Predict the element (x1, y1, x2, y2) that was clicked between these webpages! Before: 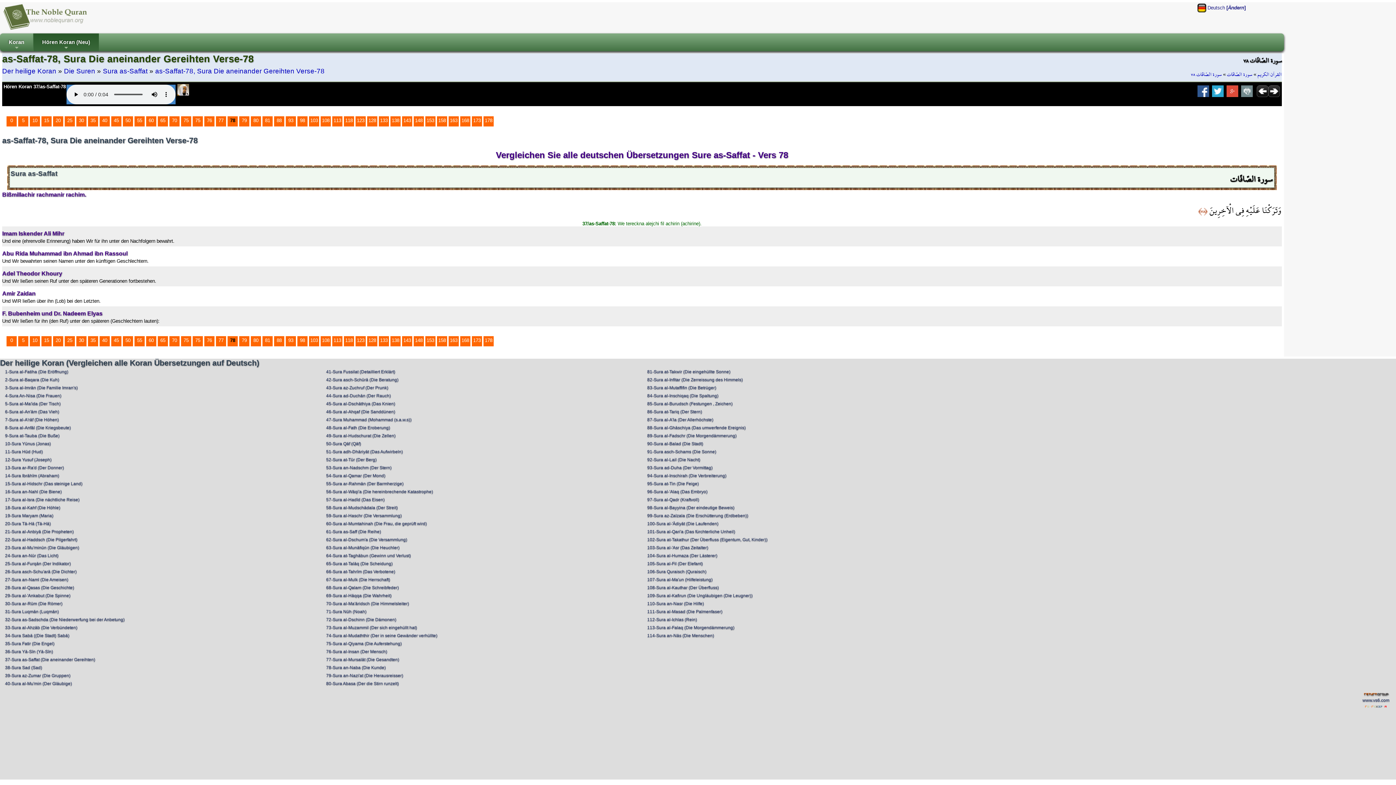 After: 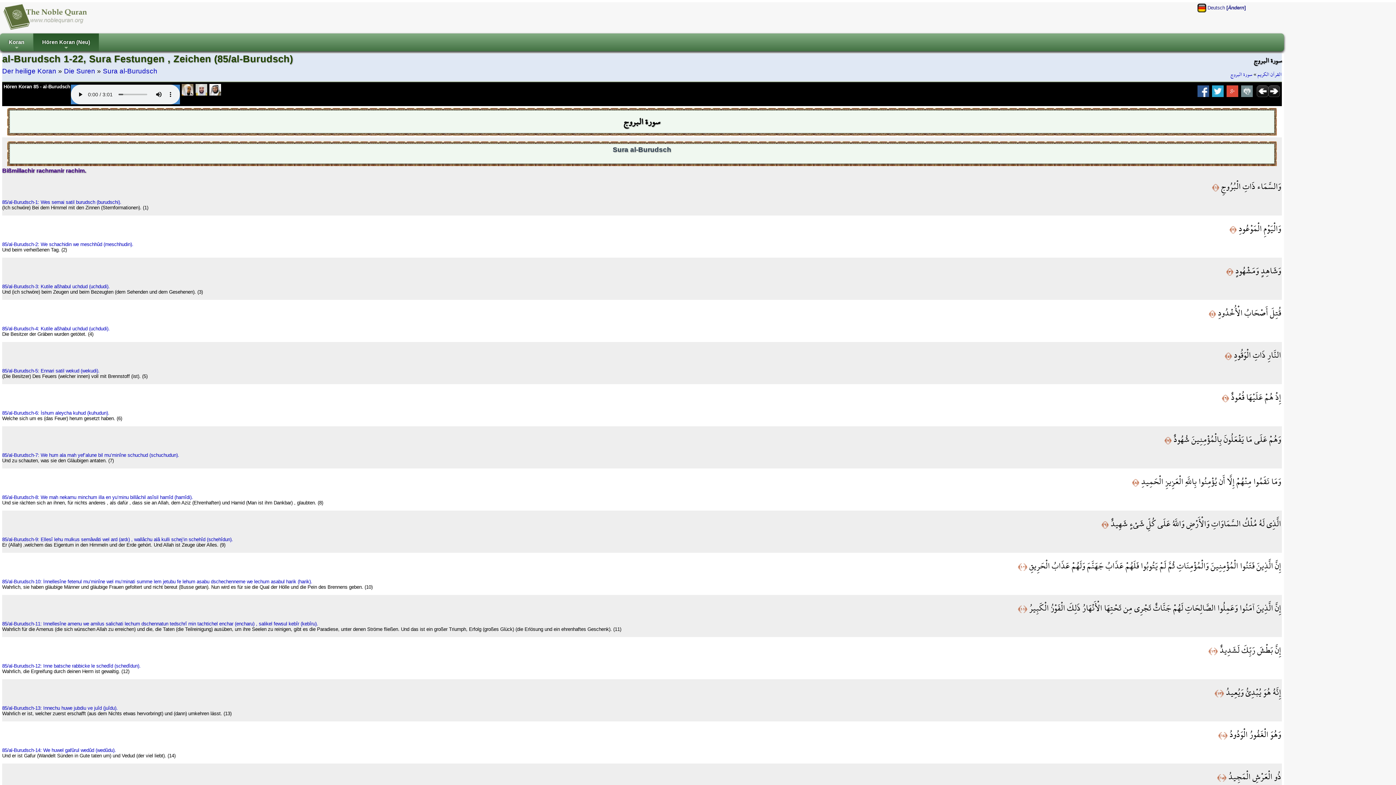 Action: label: 85-Sura al-Burudsch (Festungen , Zeichen) bbox: (647, 401, 732, 406)